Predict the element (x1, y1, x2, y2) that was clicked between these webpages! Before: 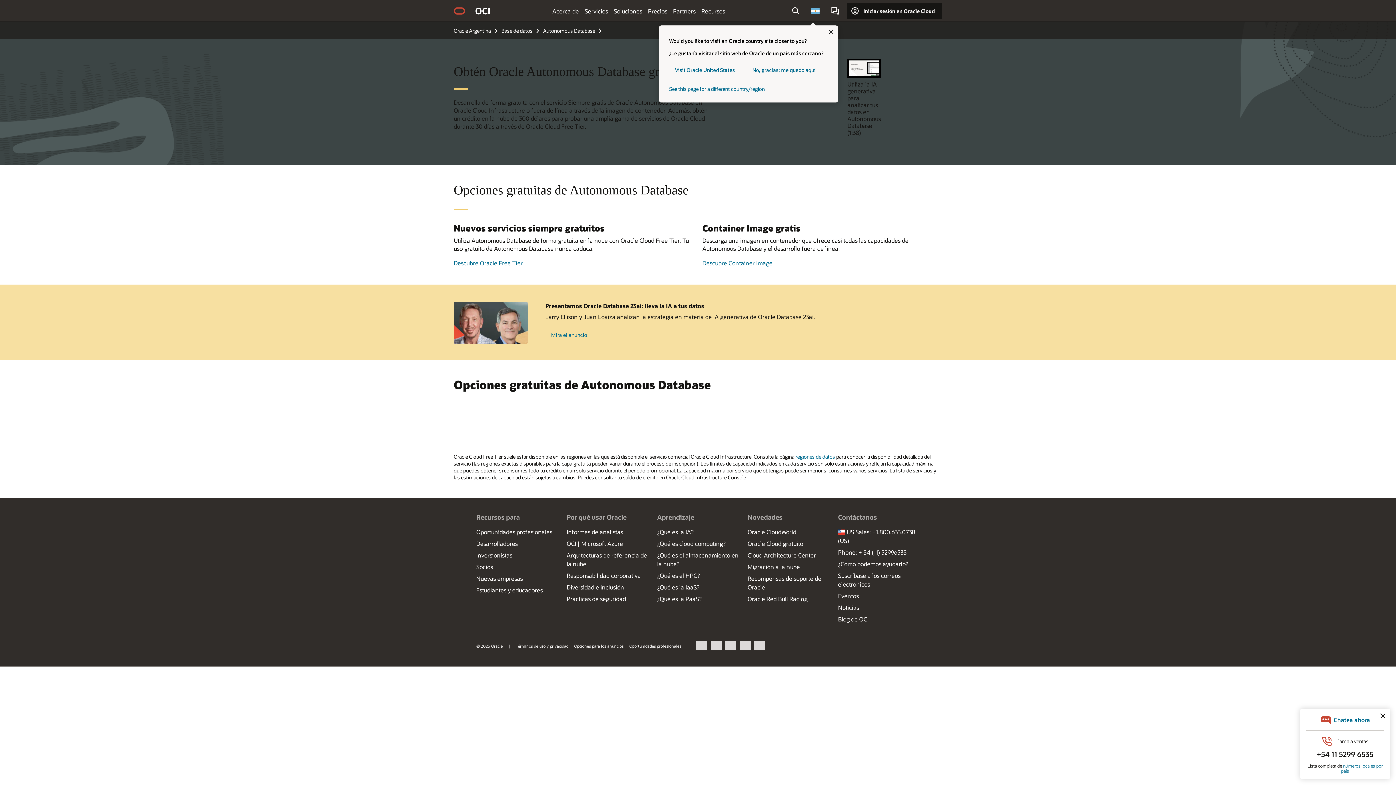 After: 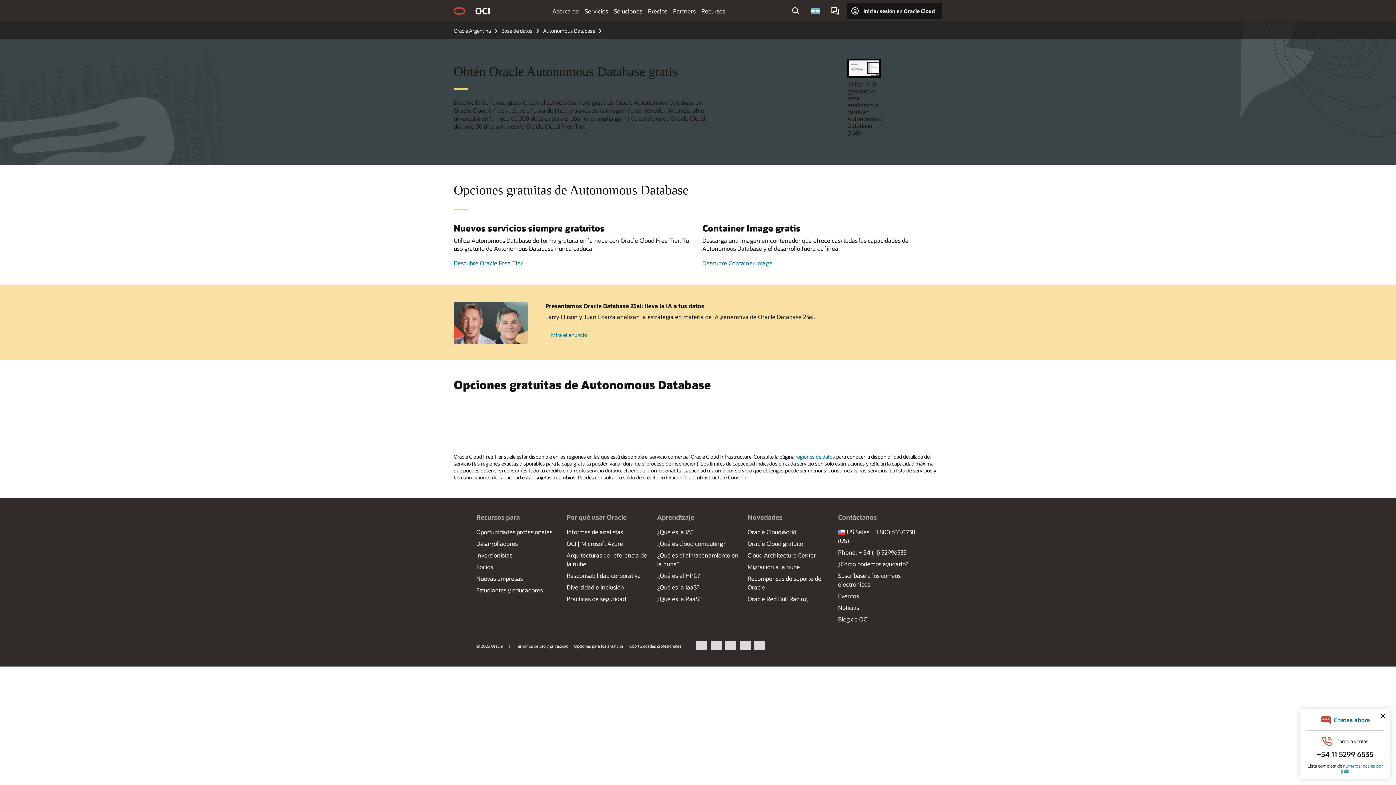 Action: bbox: (827, 28, 835, 37) label: close country selector